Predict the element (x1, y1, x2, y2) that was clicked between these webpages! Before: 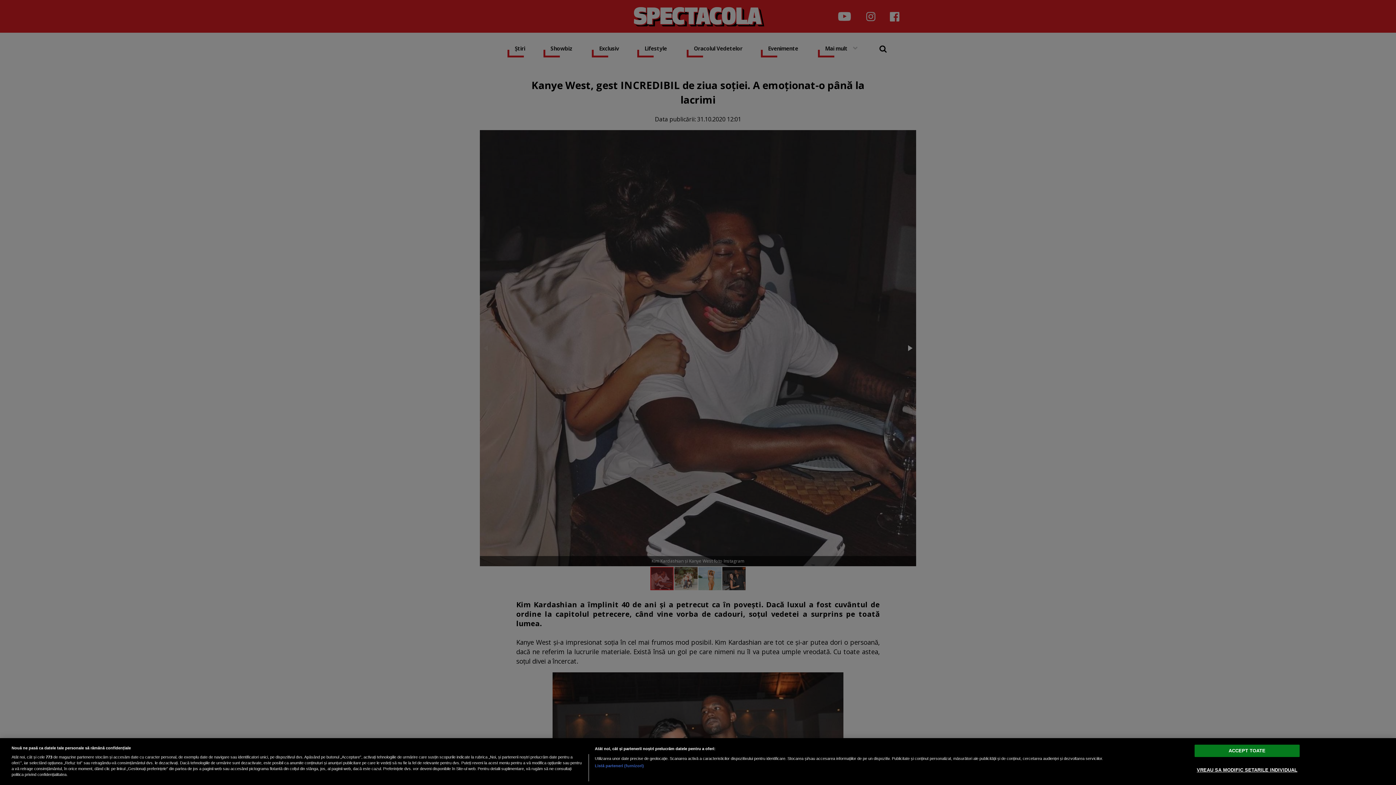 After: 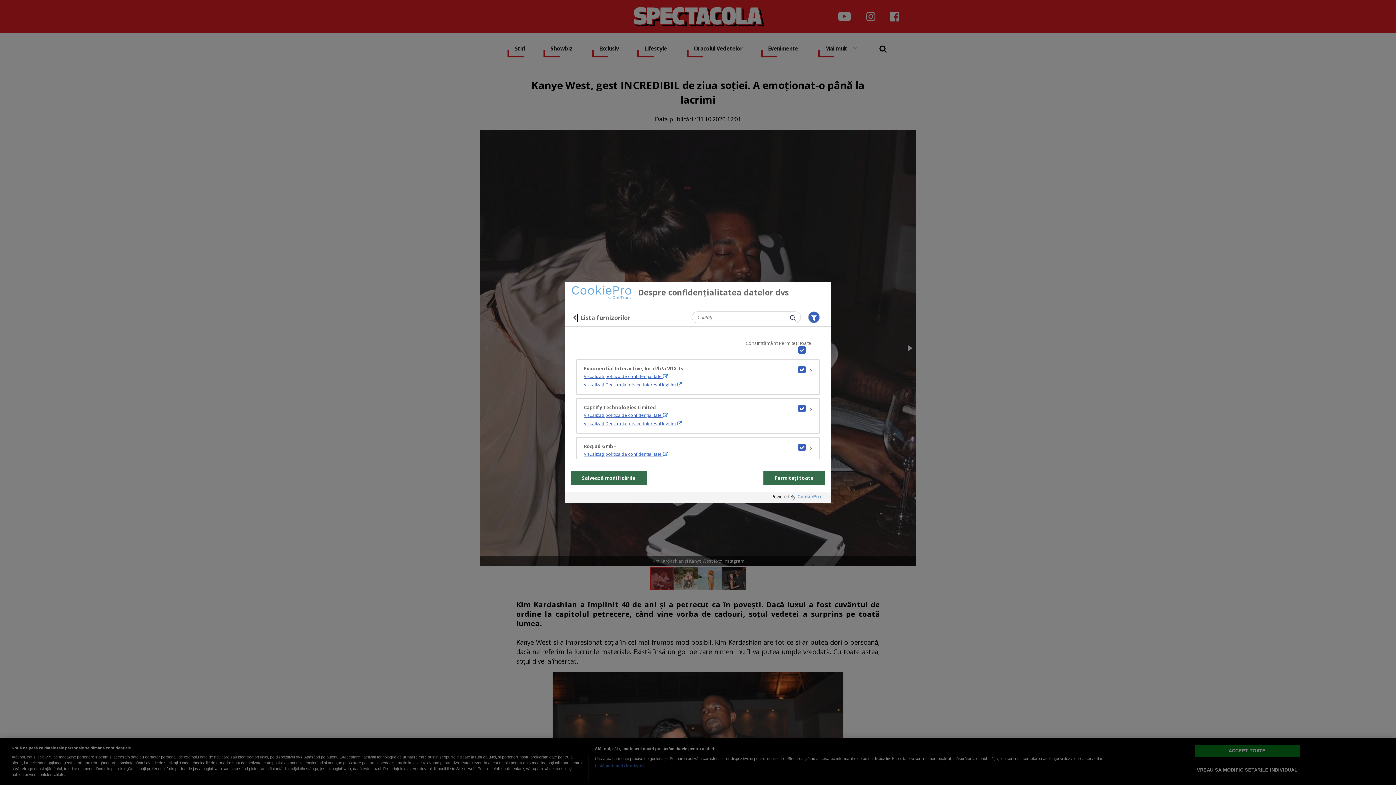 Action: label: Listă parteneri (furnizori) bbox: (594, 763, 644, 769)